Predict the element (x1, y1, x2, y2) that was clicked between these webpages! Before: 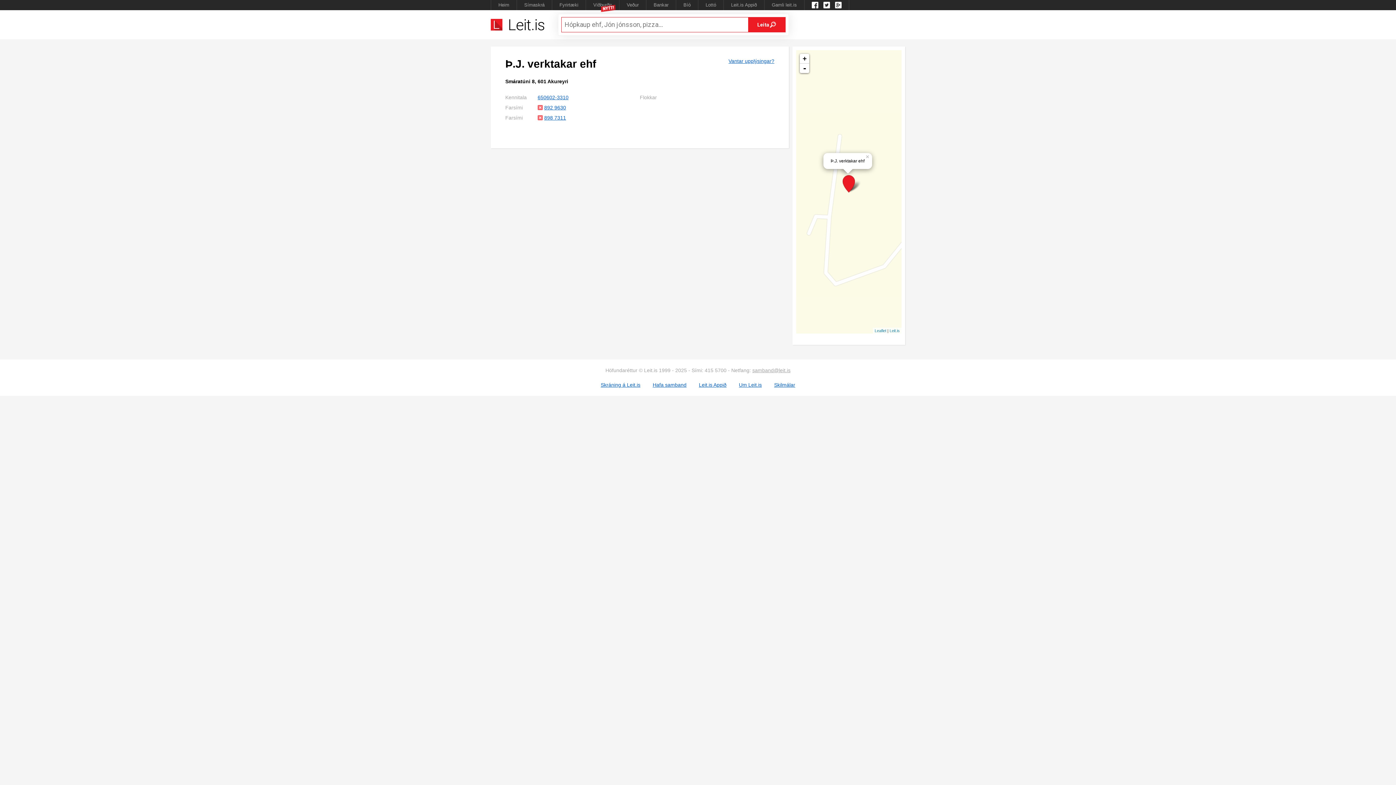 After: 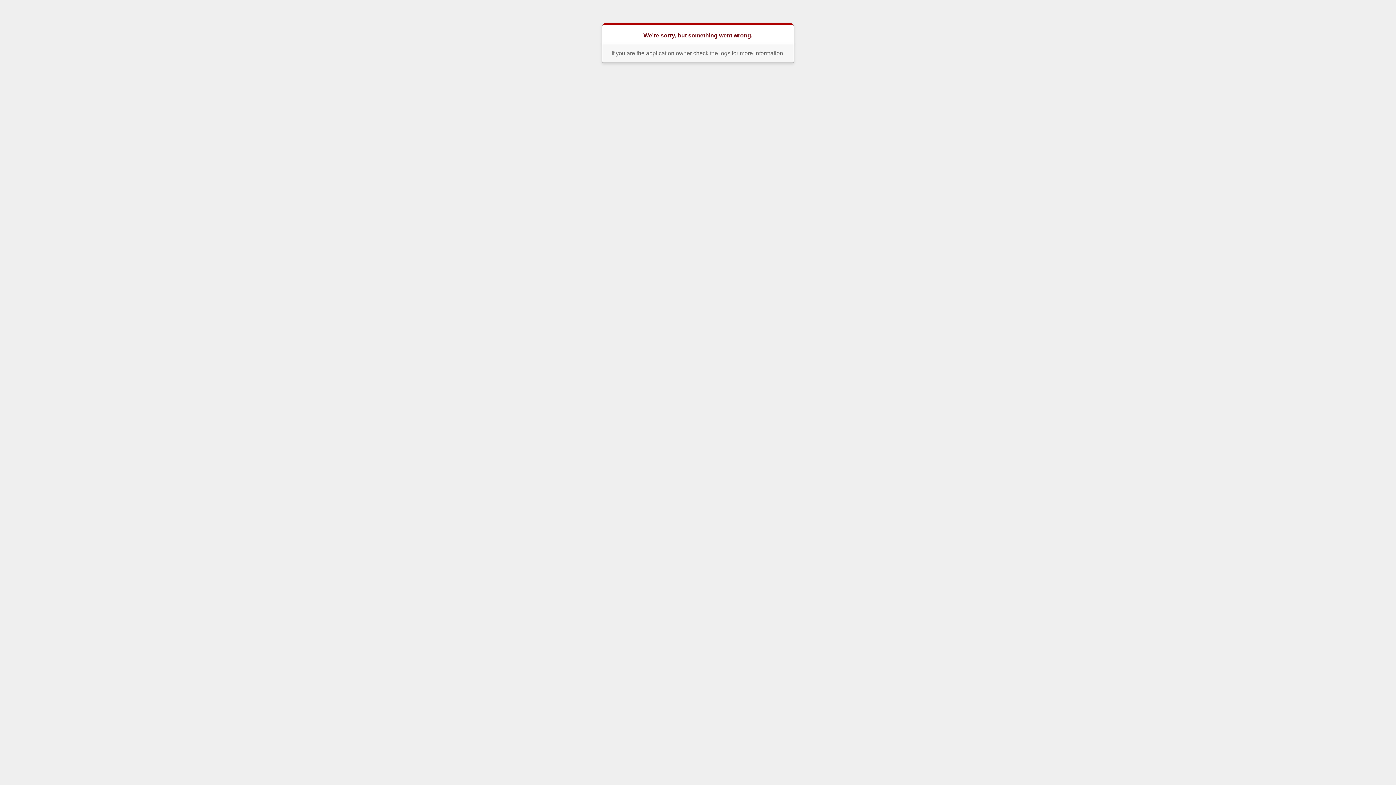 Action: bbox: (646, 0, 676, 10) label: Bankar